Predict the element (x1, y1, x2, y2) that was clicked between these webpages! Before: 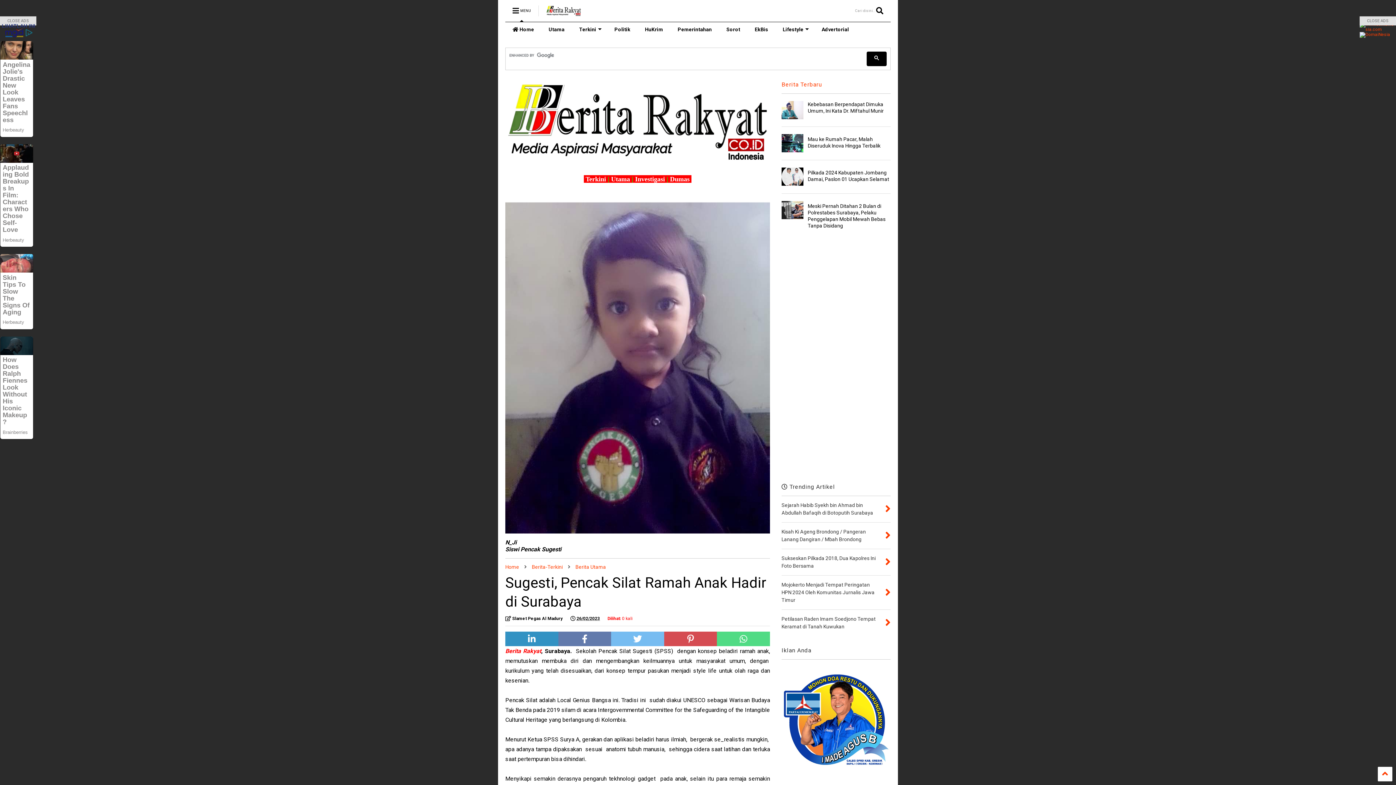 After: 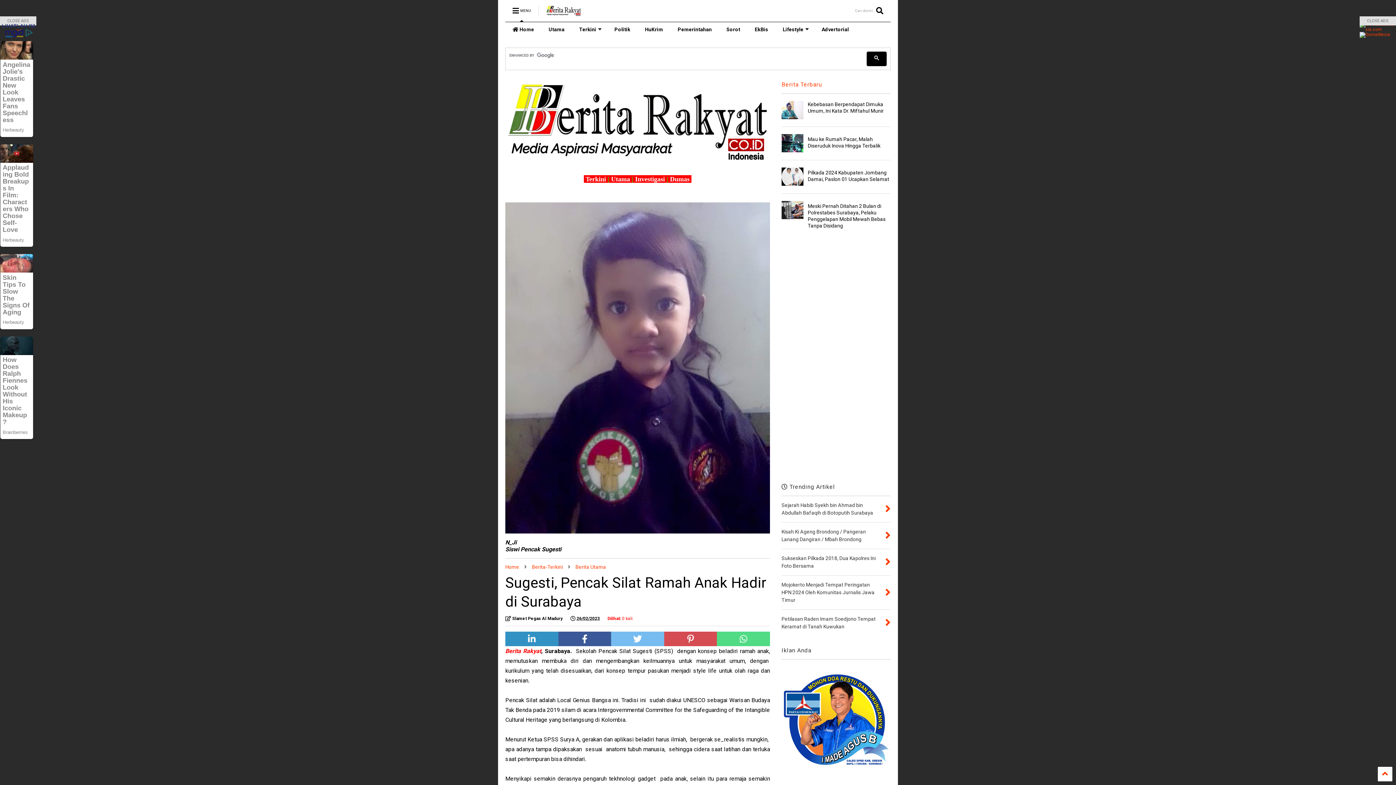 Action: bbox: (558, 632, 611, 646)